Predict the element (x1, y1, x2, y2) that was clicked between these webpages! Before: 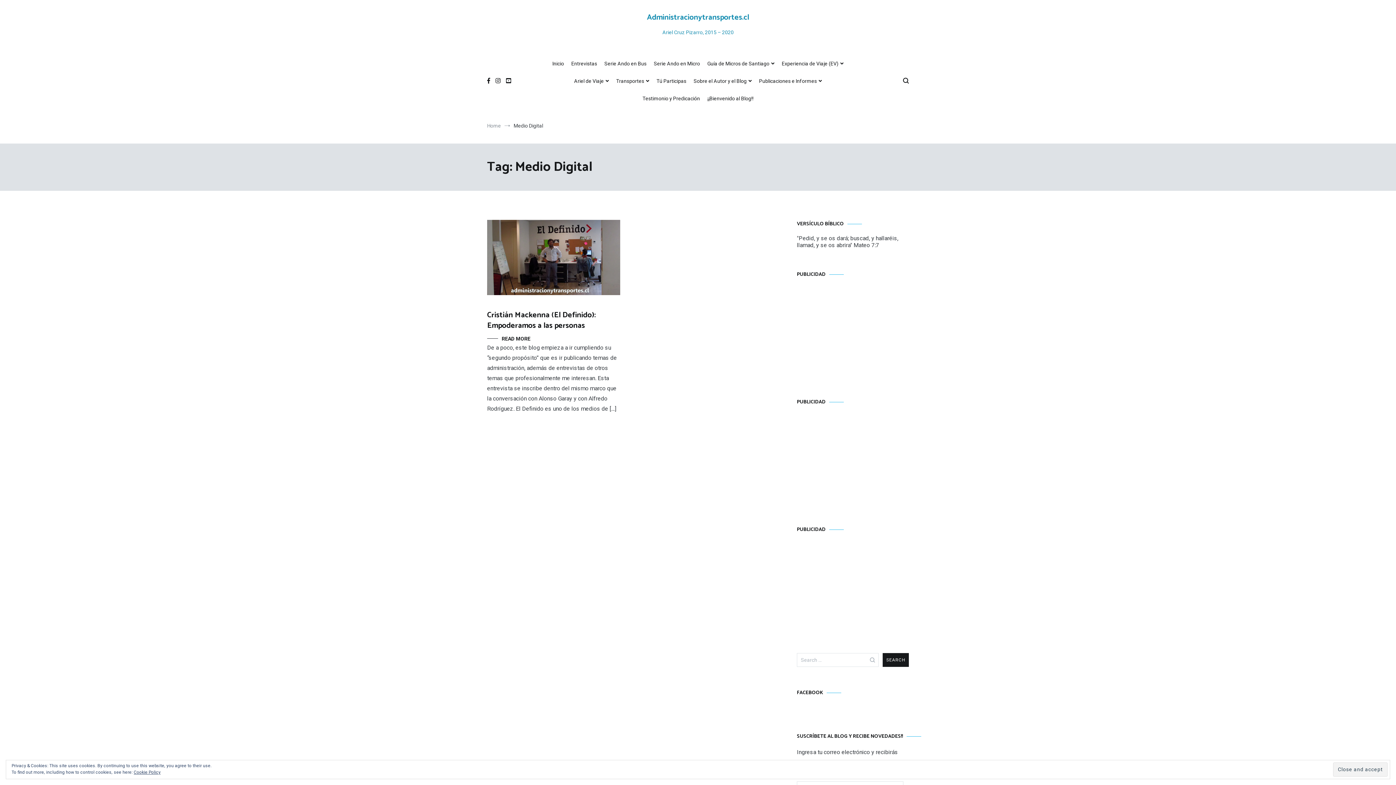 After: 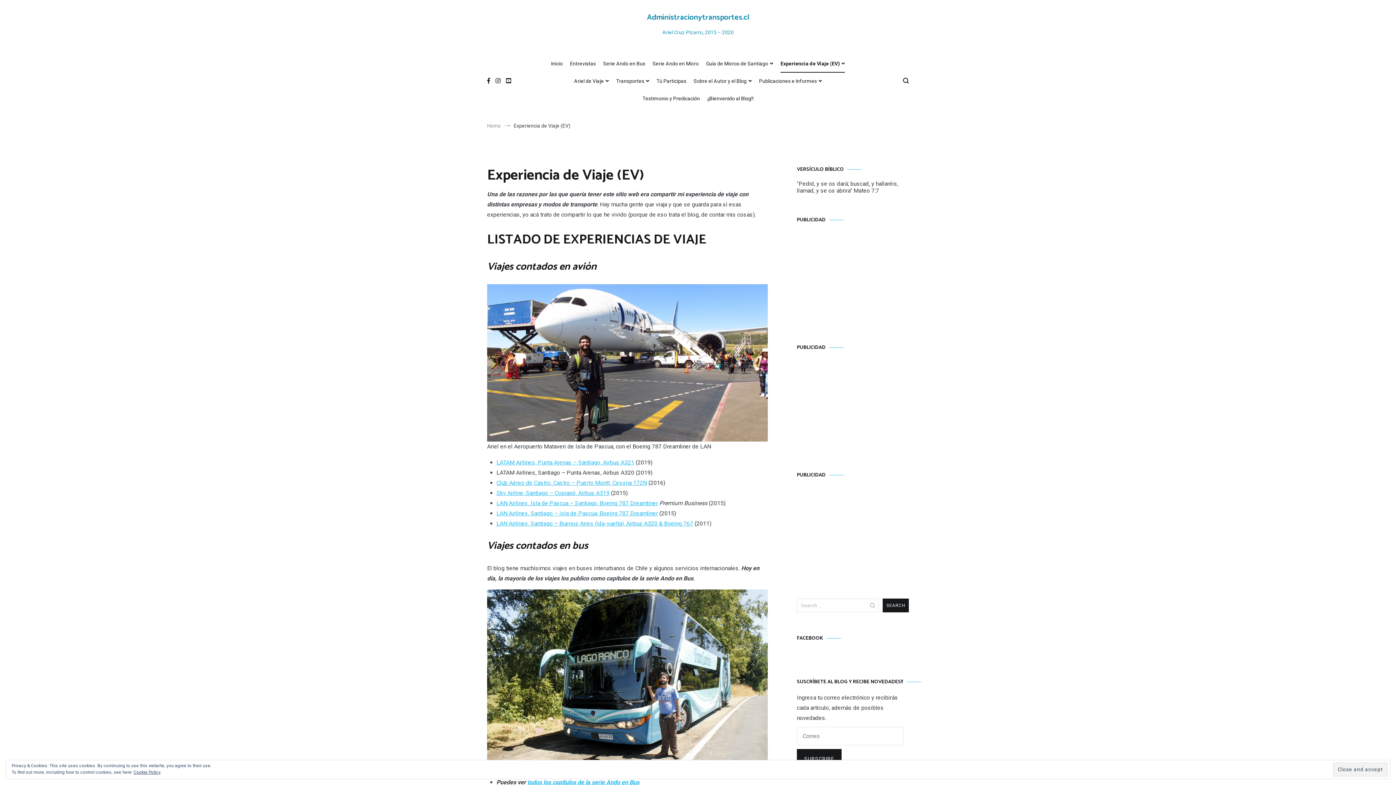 Action: bbox: (782, 55, 843, 72) label: Experiencia de Viaje (EV)